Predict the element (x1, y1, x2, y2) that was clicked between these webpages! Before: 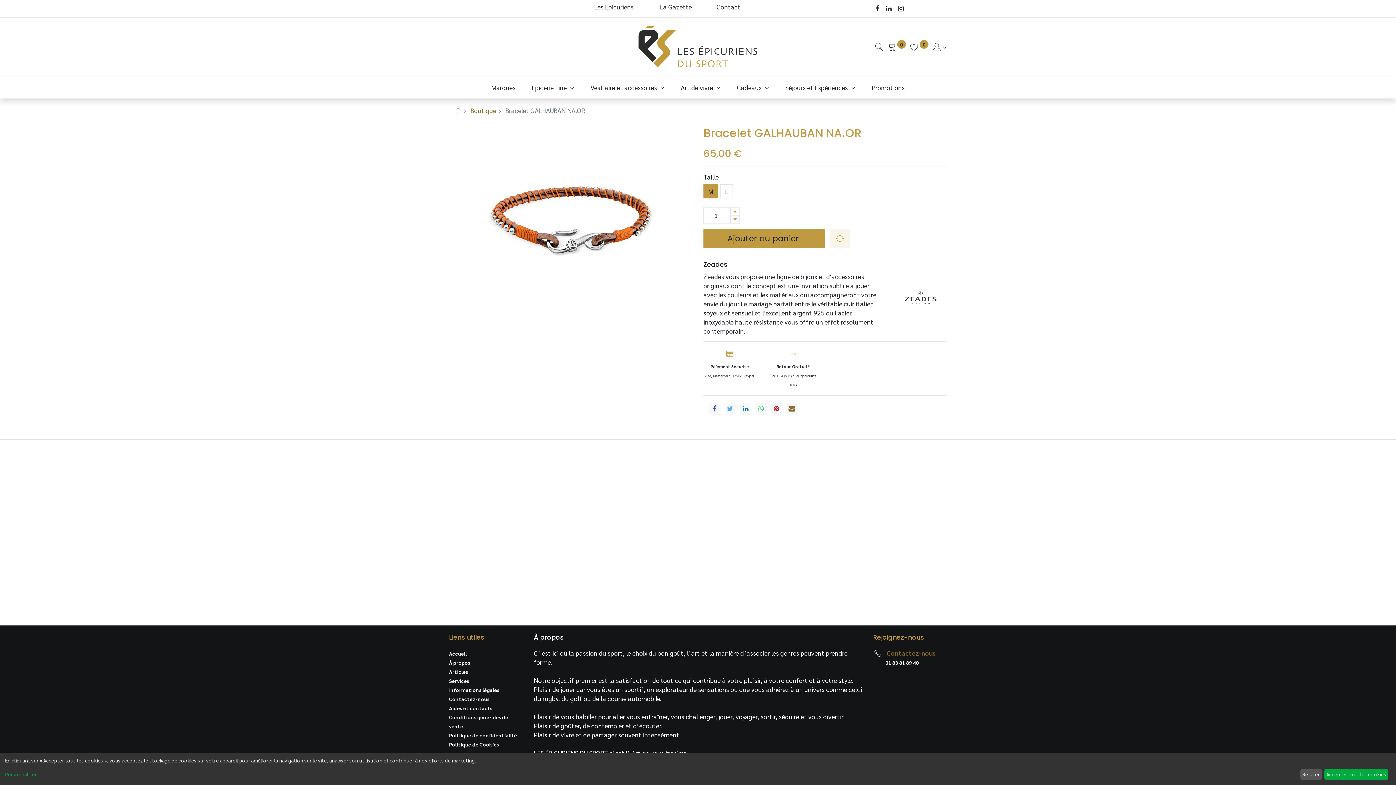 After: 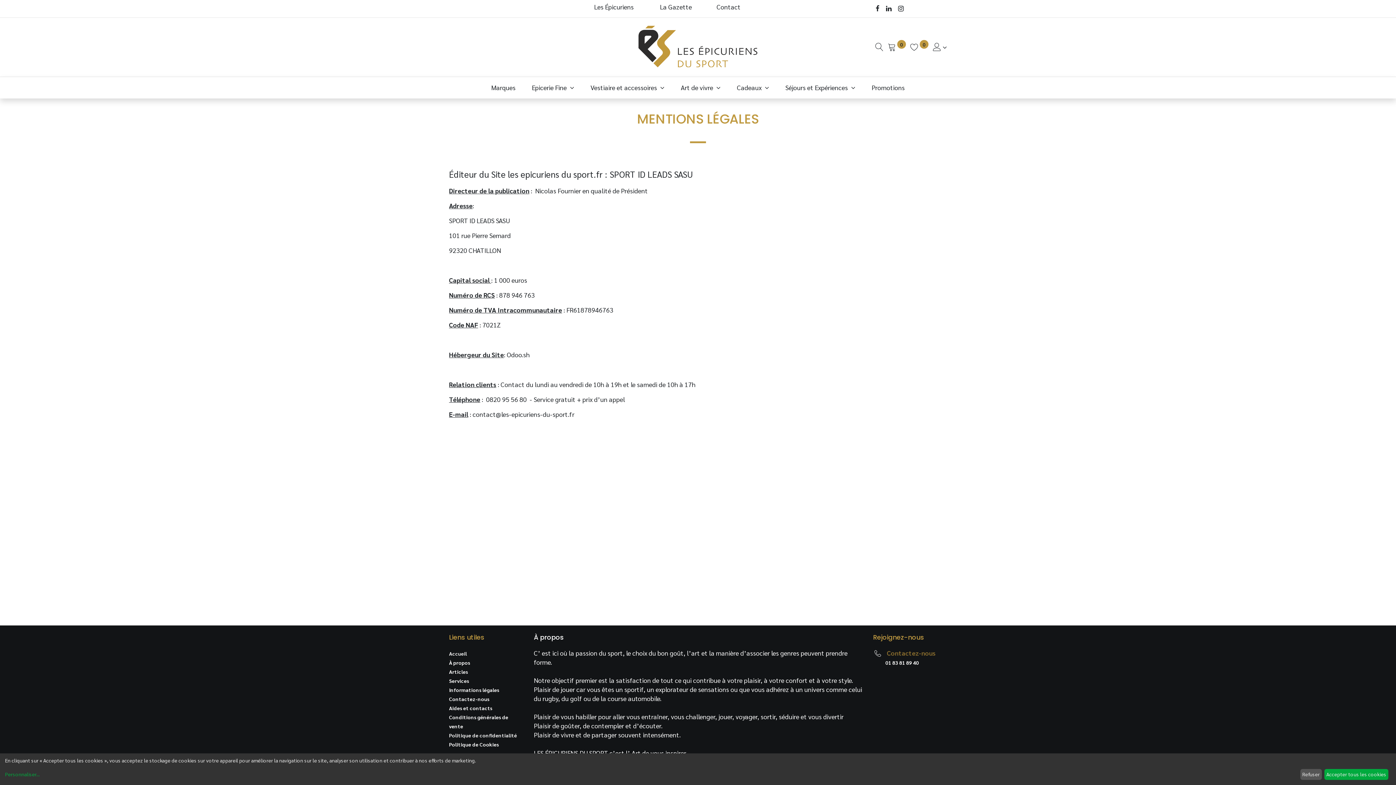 Action: label: Informations légales bbox: (449, 685, 499, 693)